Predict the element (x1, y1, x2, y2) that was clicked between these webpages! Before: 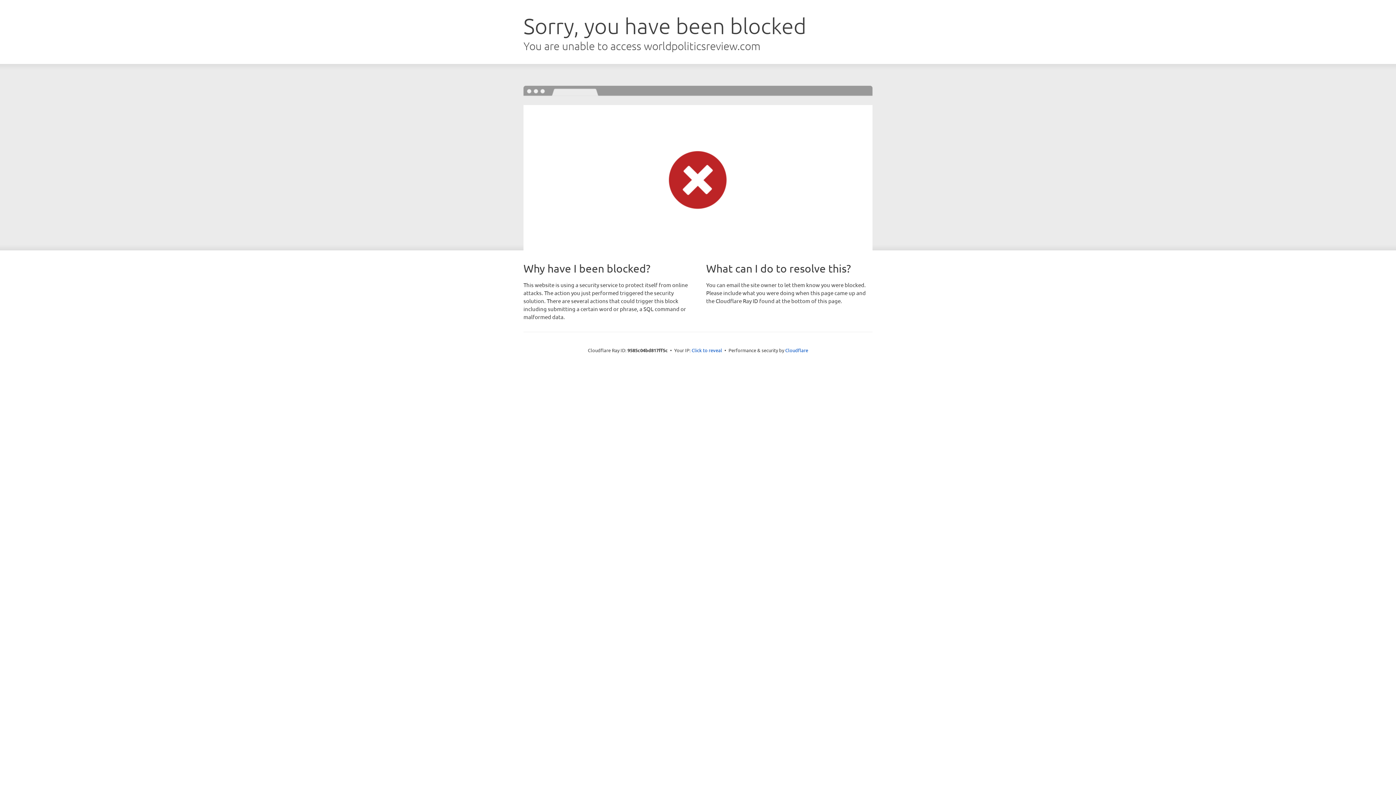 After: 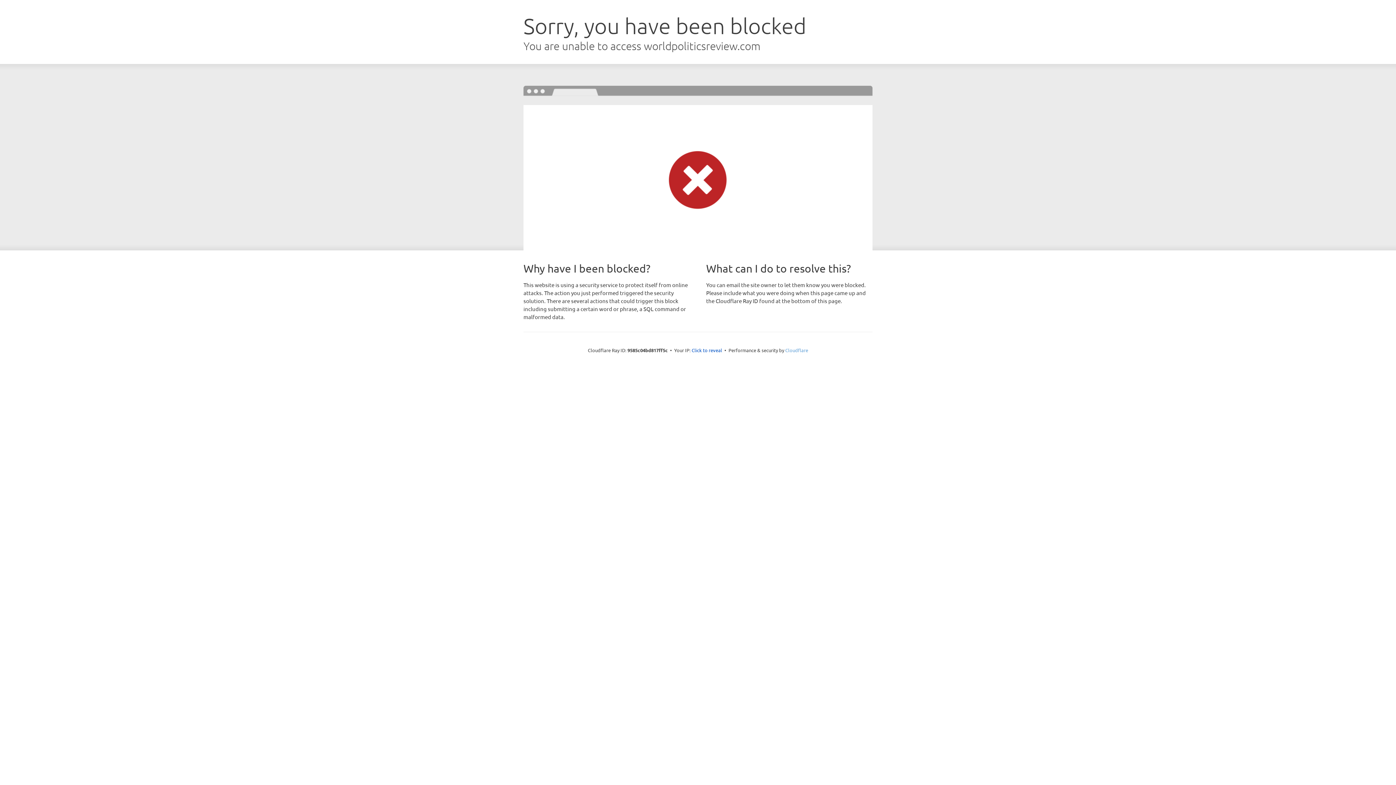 Action: label: Cloudflare bbox: (785, 347, 808, 353)